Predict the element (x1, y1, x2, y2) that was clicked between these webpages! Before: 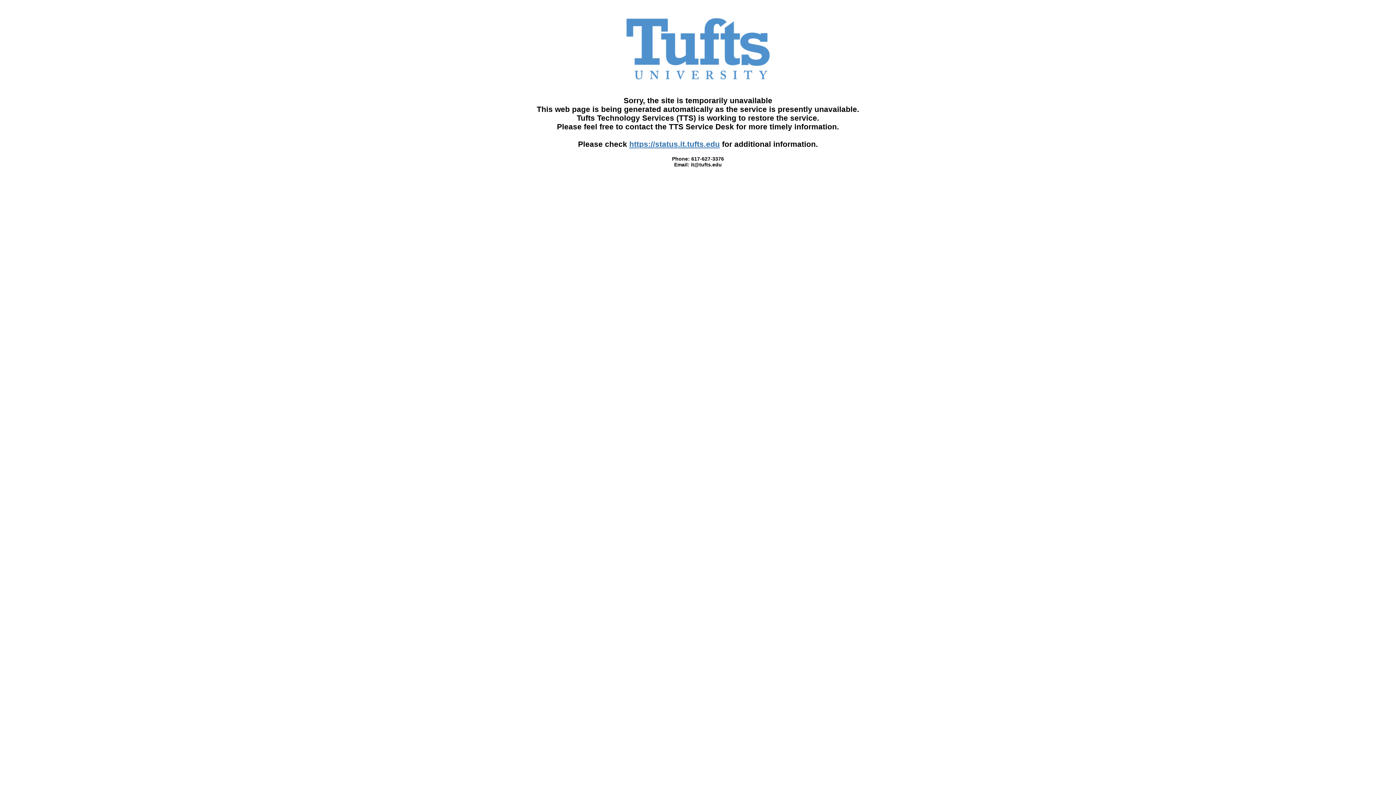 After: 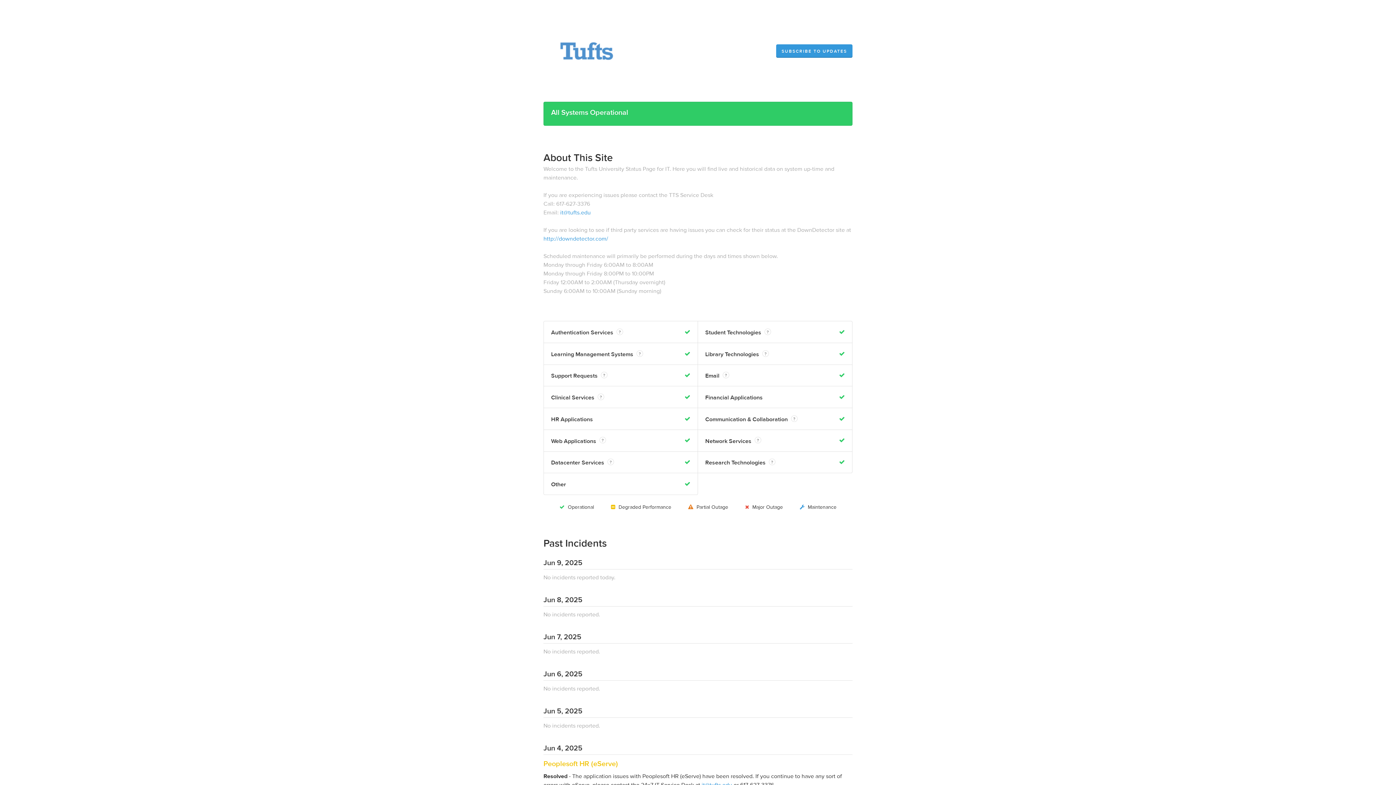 Action: label: https://status.it.tufts.edu bbox: (629, 140, 720, 148)